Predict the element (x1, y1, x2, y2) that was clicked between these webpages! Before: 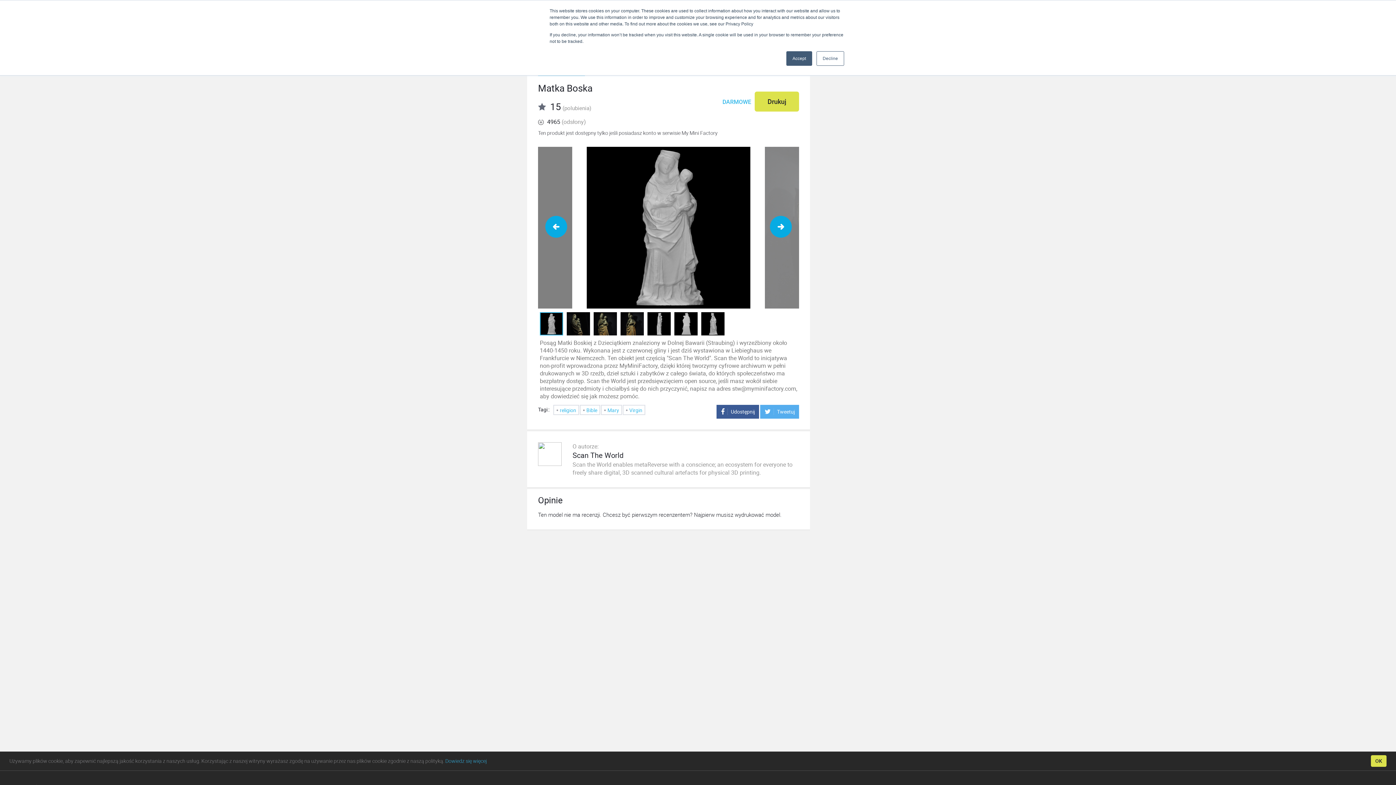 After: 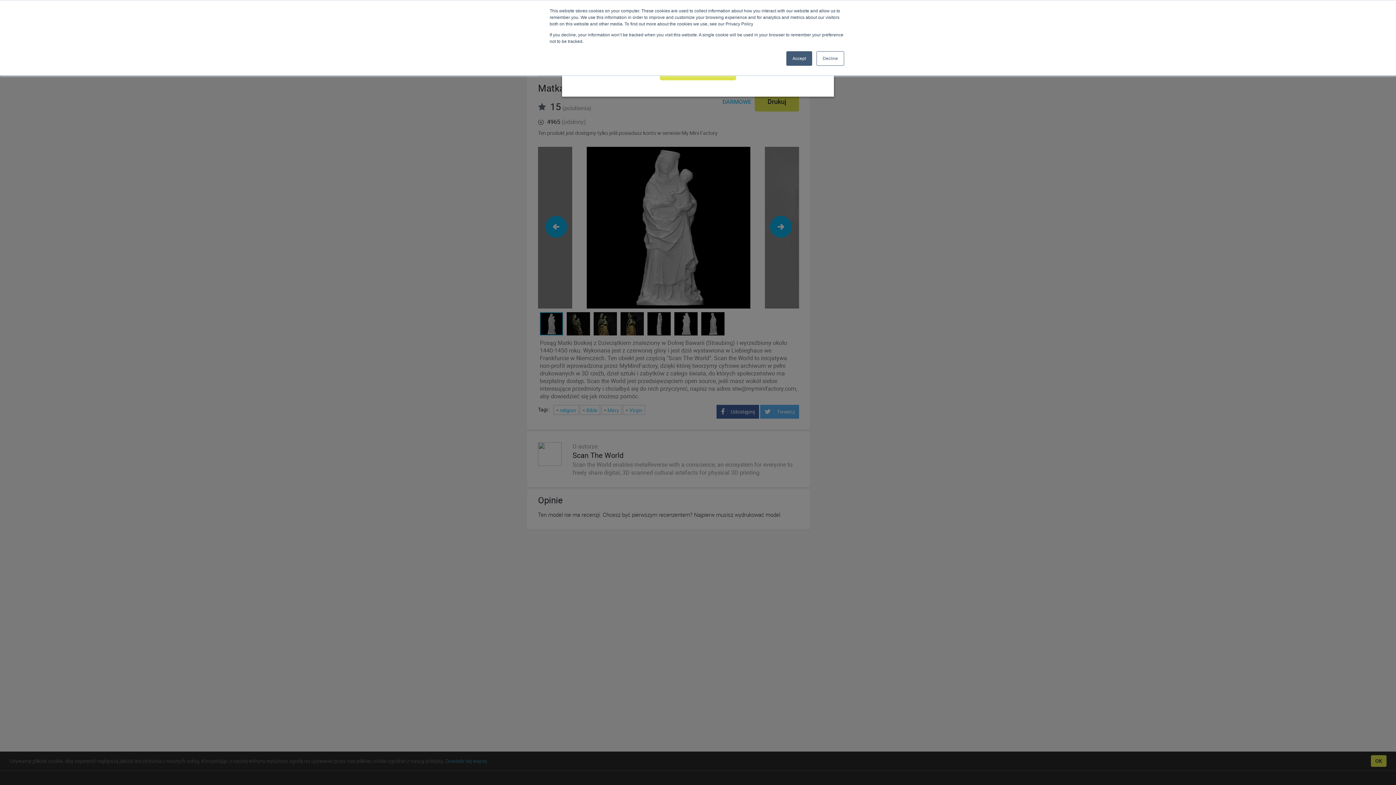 Action: bbox: (755, 91, 799, 111) label: Drukuj